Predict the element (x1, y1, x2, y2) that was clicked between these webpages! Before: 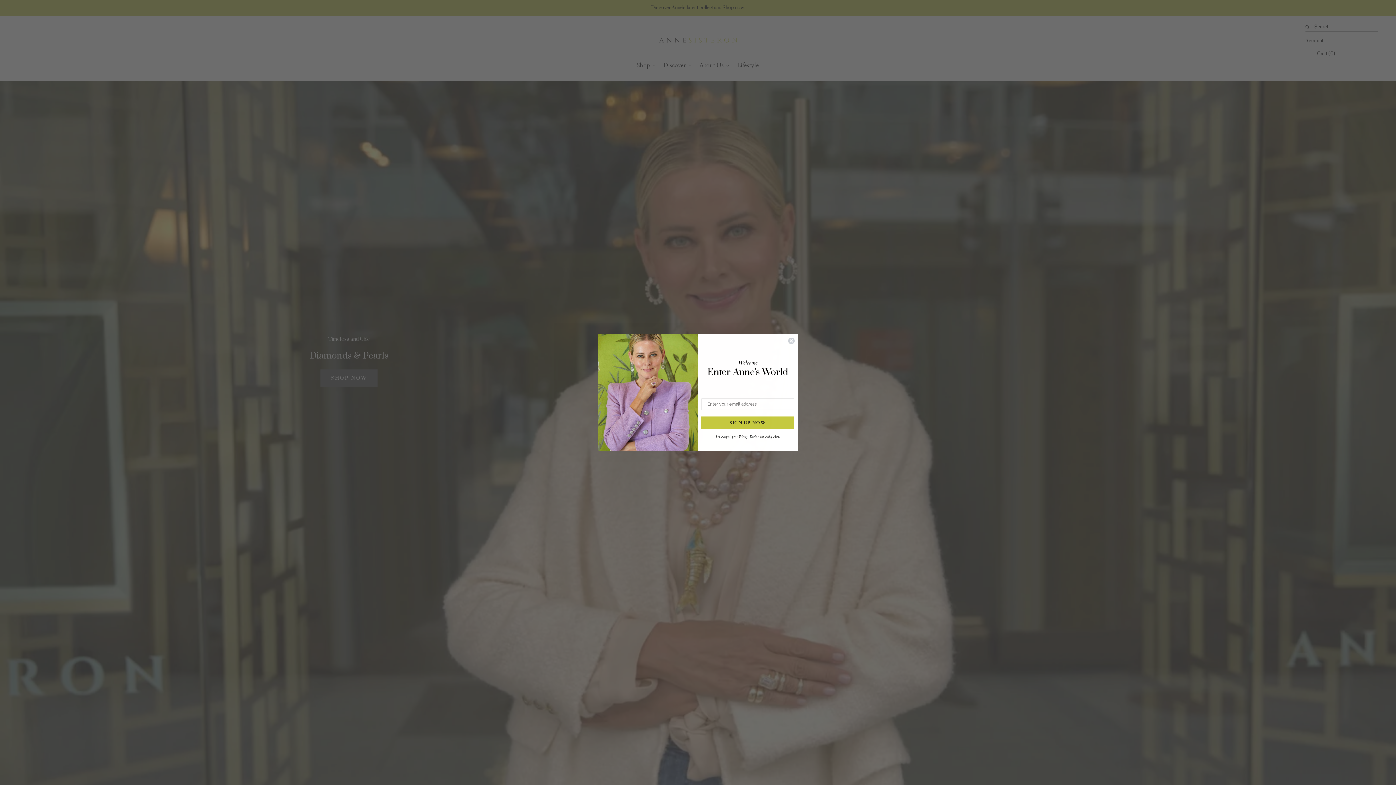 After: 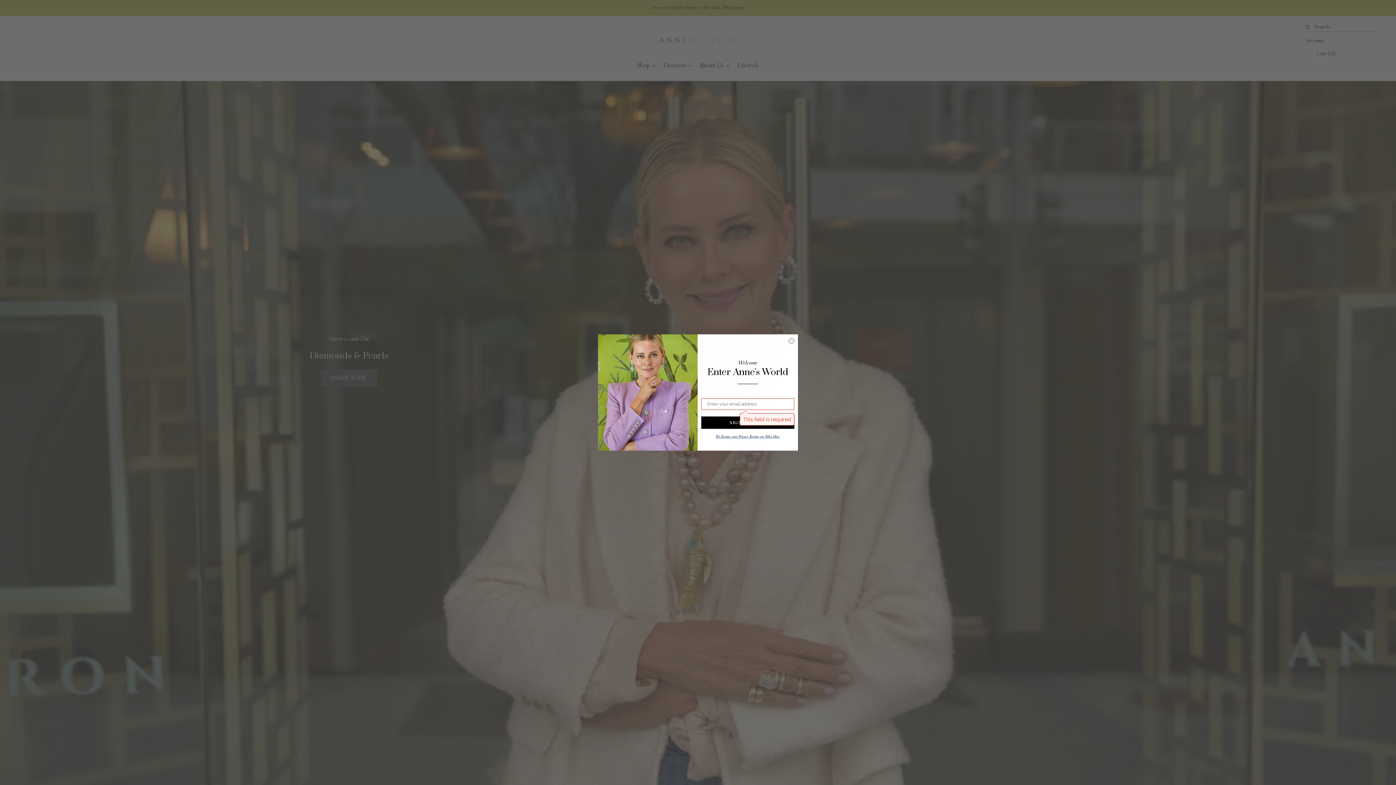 Action: label: SIGN UP NOW bbox: (701, 416, 794, 429)